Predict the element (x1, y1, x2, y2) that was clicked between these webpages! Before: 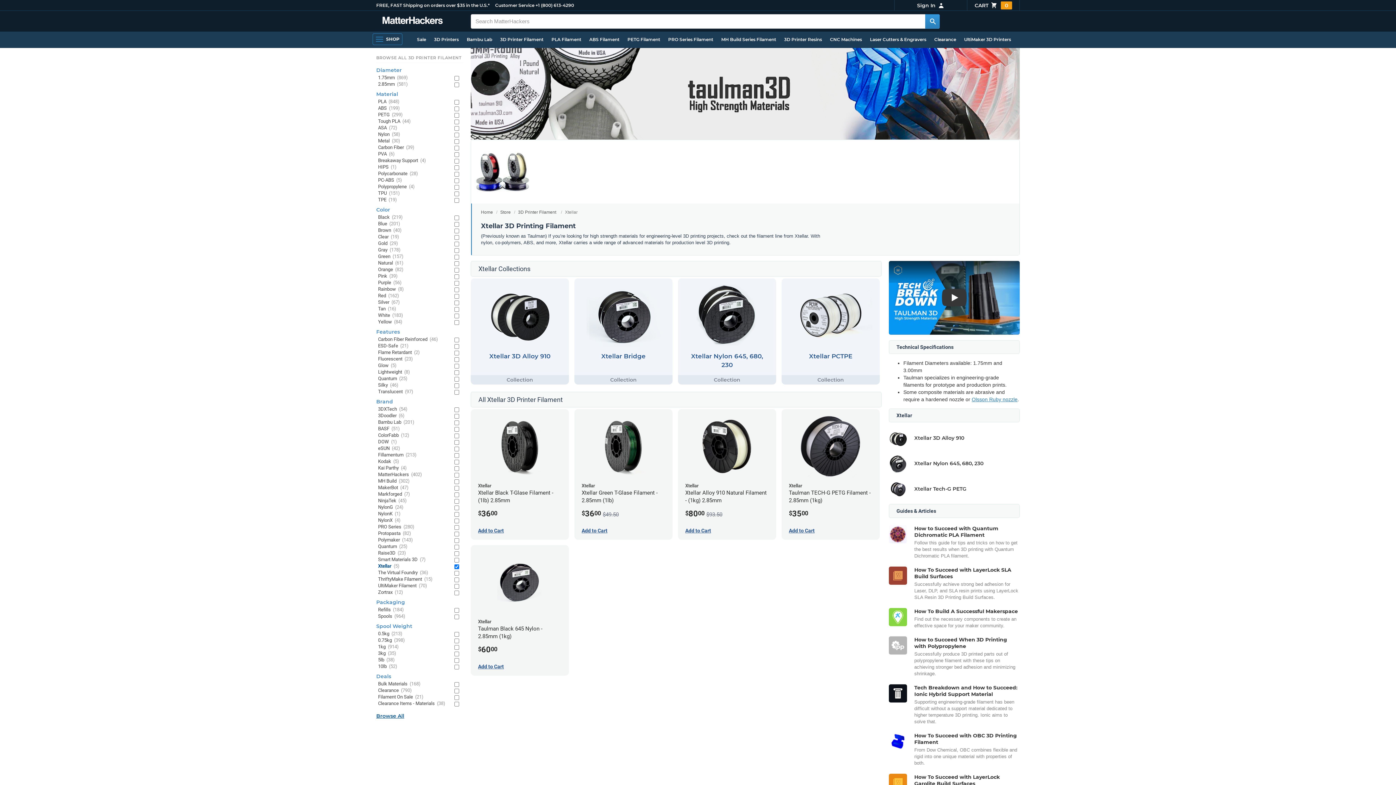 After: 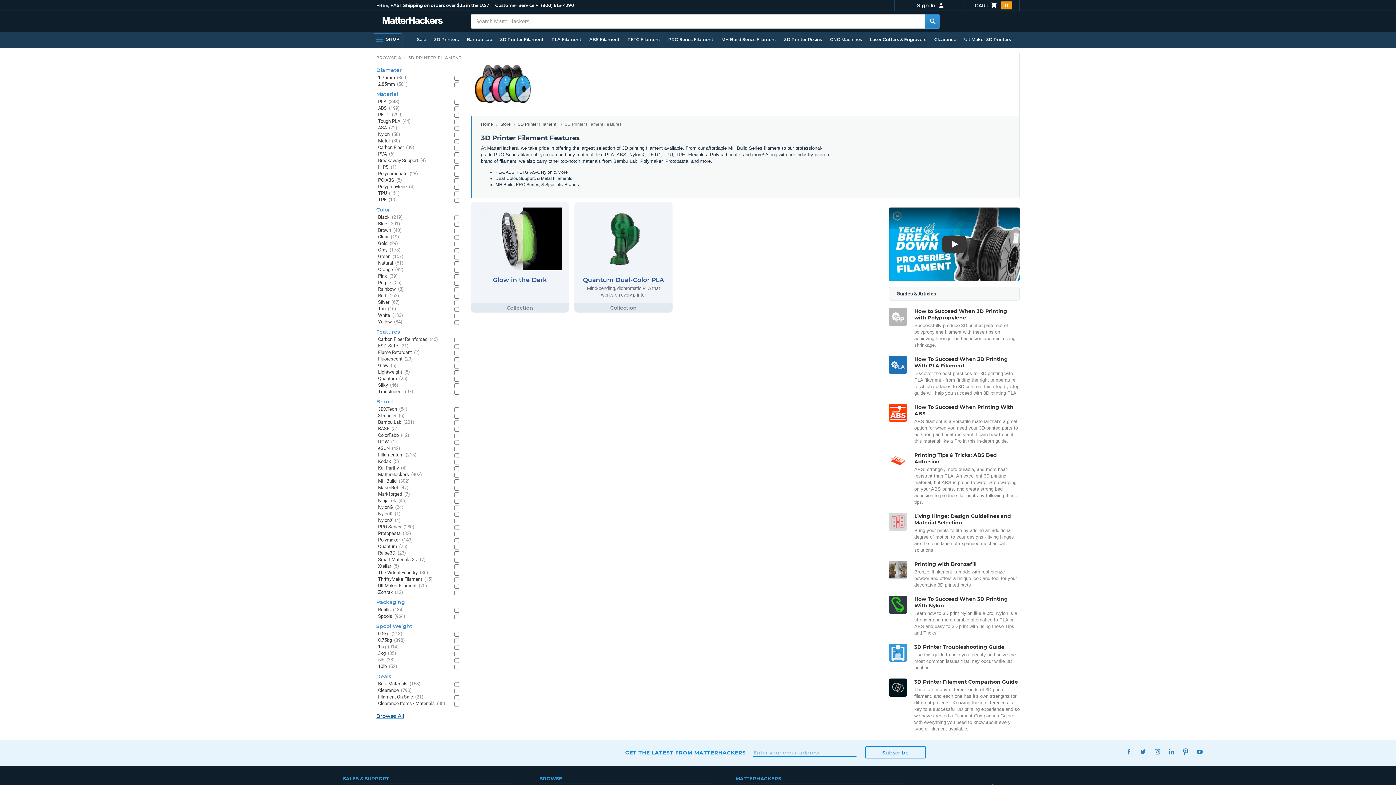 Action: bbox: (376, 328, 400, 335) label: Features